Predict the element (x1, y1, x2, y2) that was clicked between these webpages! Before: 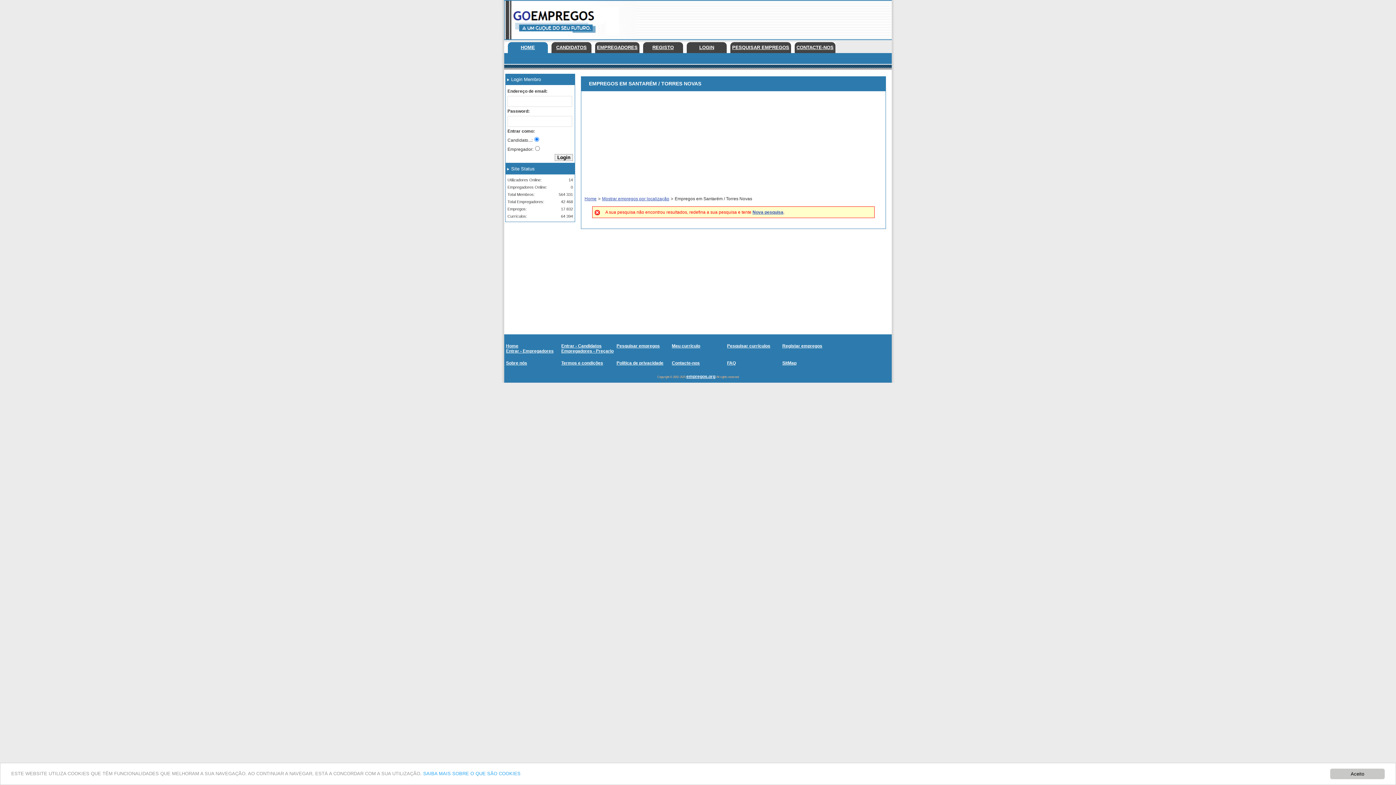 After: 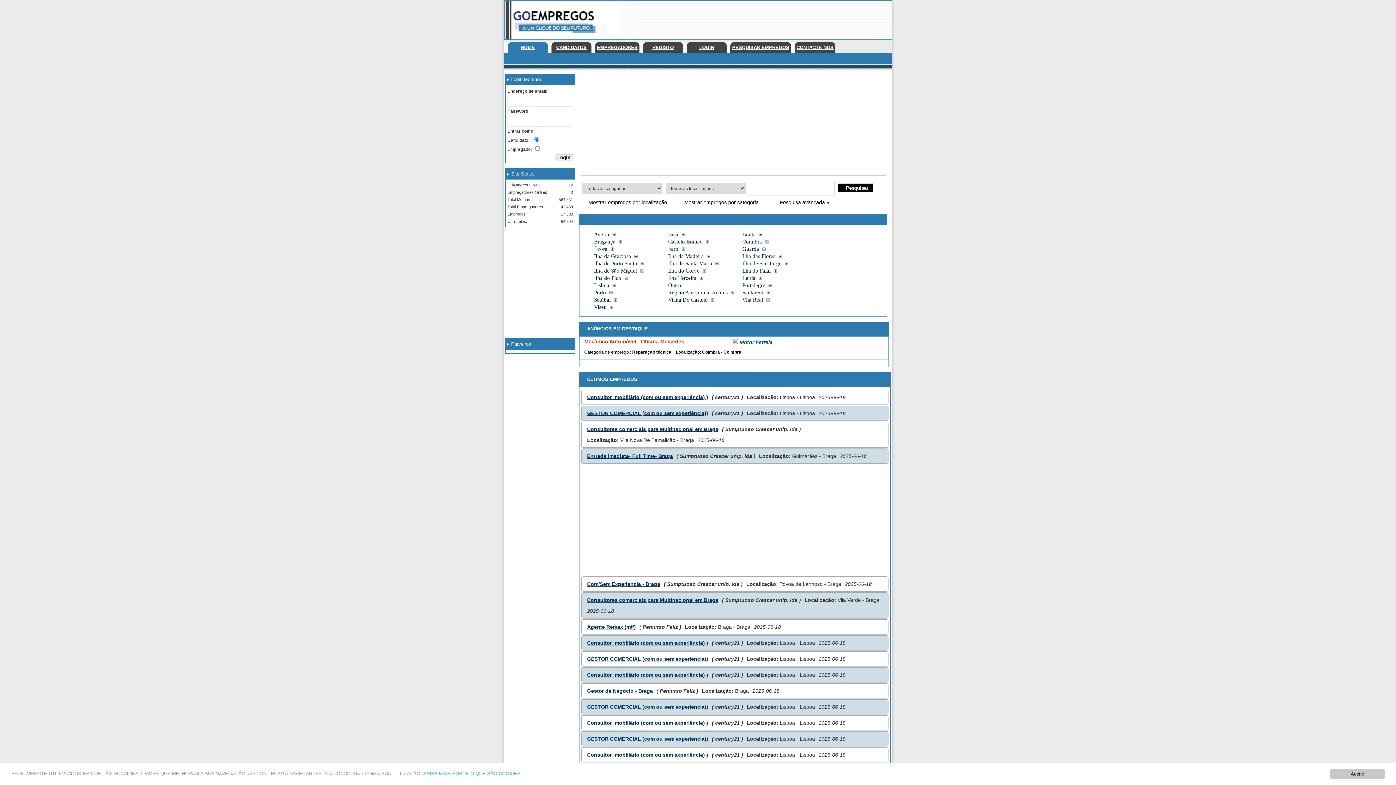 Action: label: HOME bbox: (509, 42, 546, 53)